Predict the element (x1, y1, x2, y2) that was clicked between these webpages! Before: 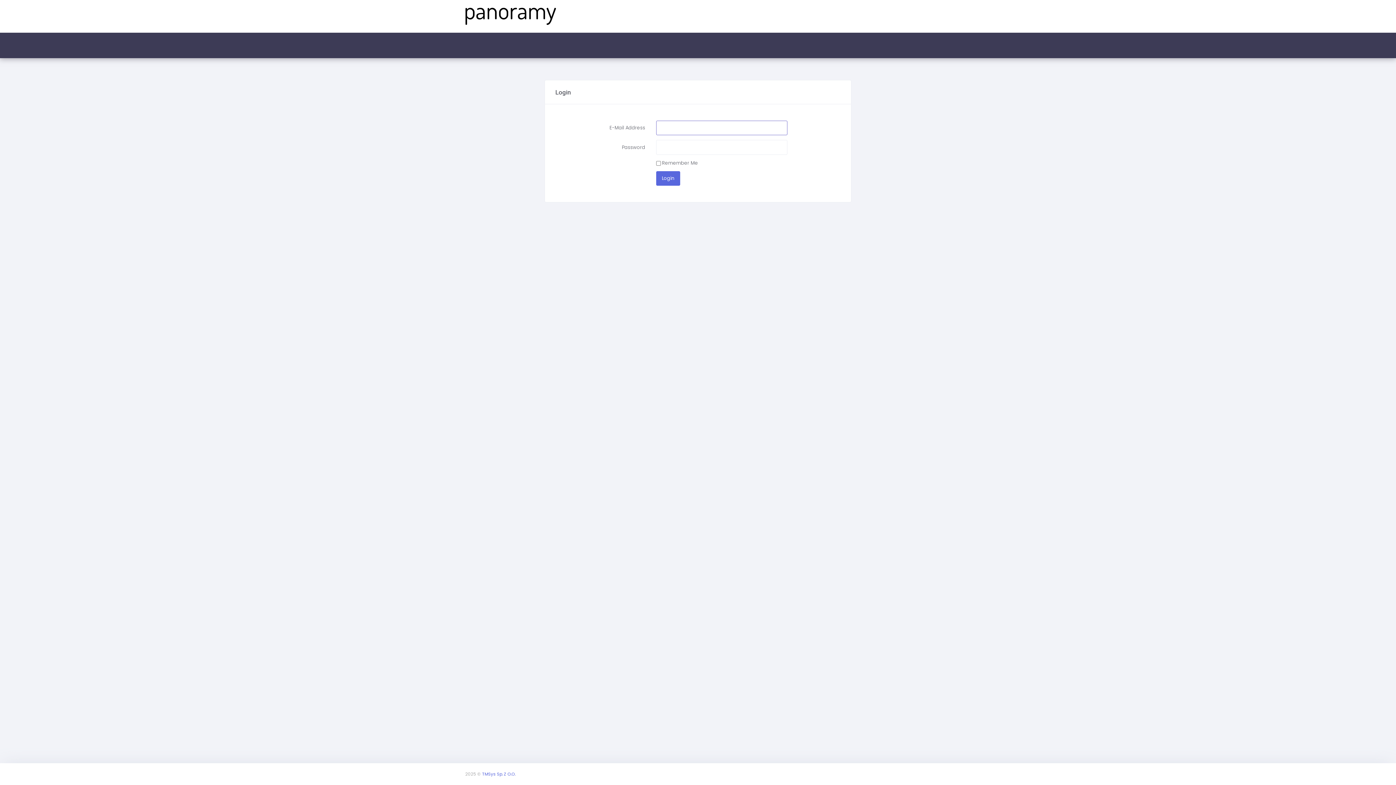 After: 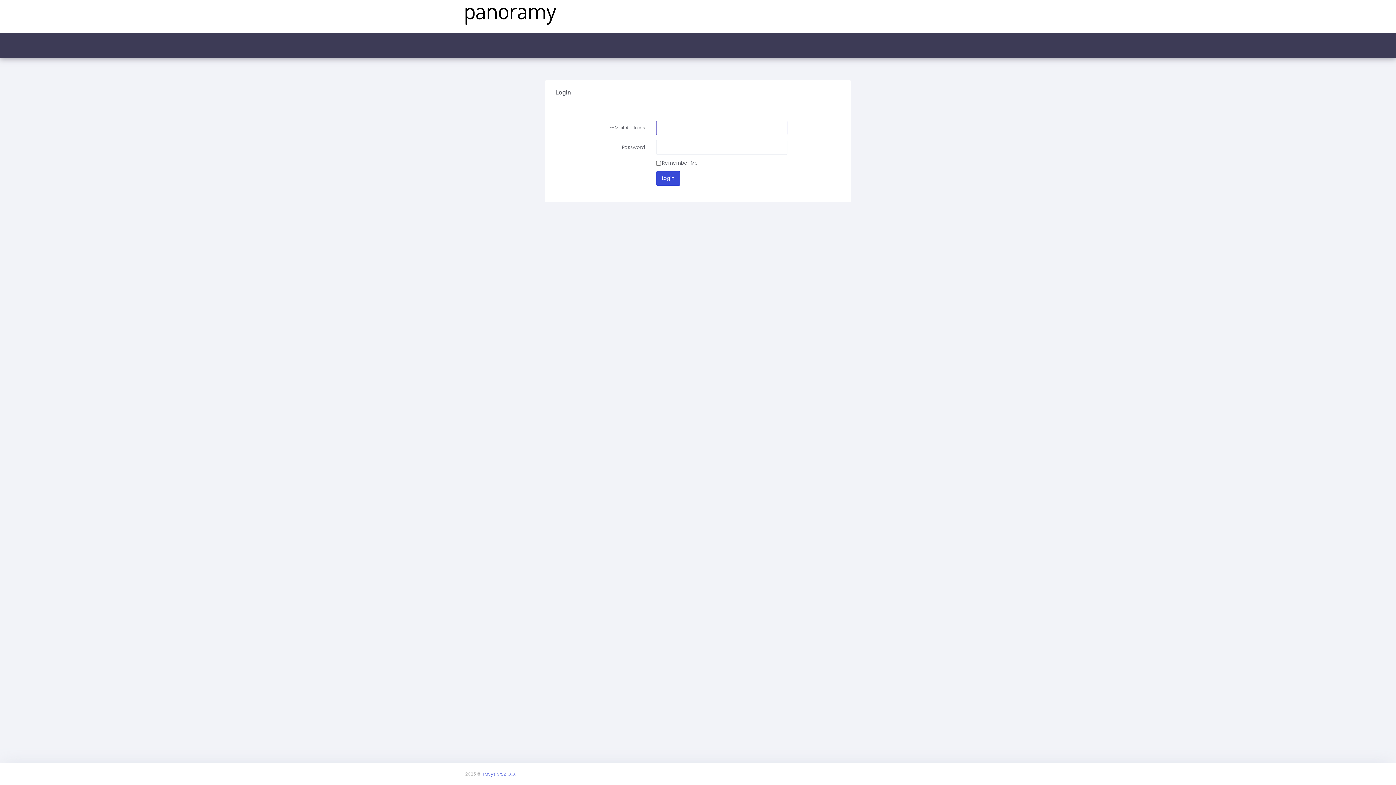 Action: bbox: (656, 171, 680, 185) label: Login